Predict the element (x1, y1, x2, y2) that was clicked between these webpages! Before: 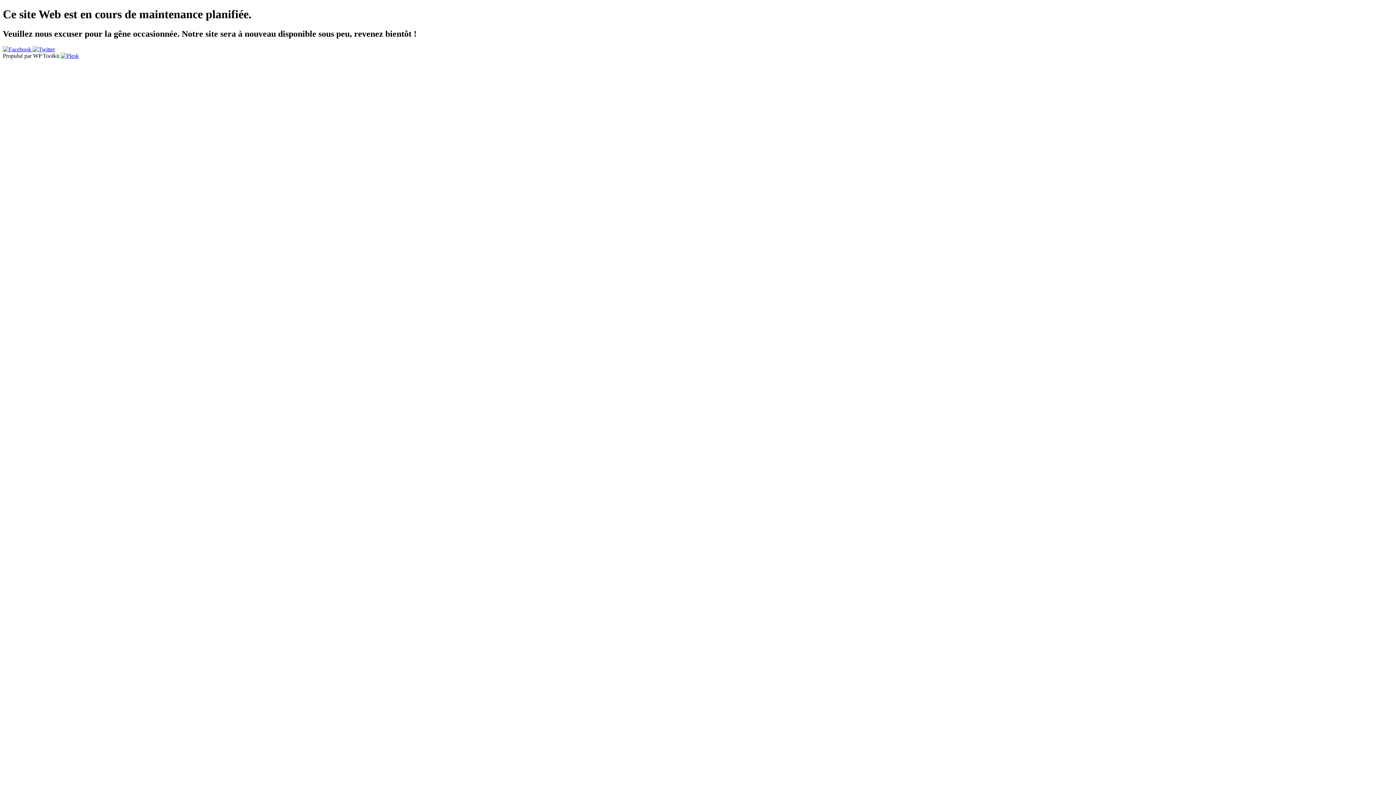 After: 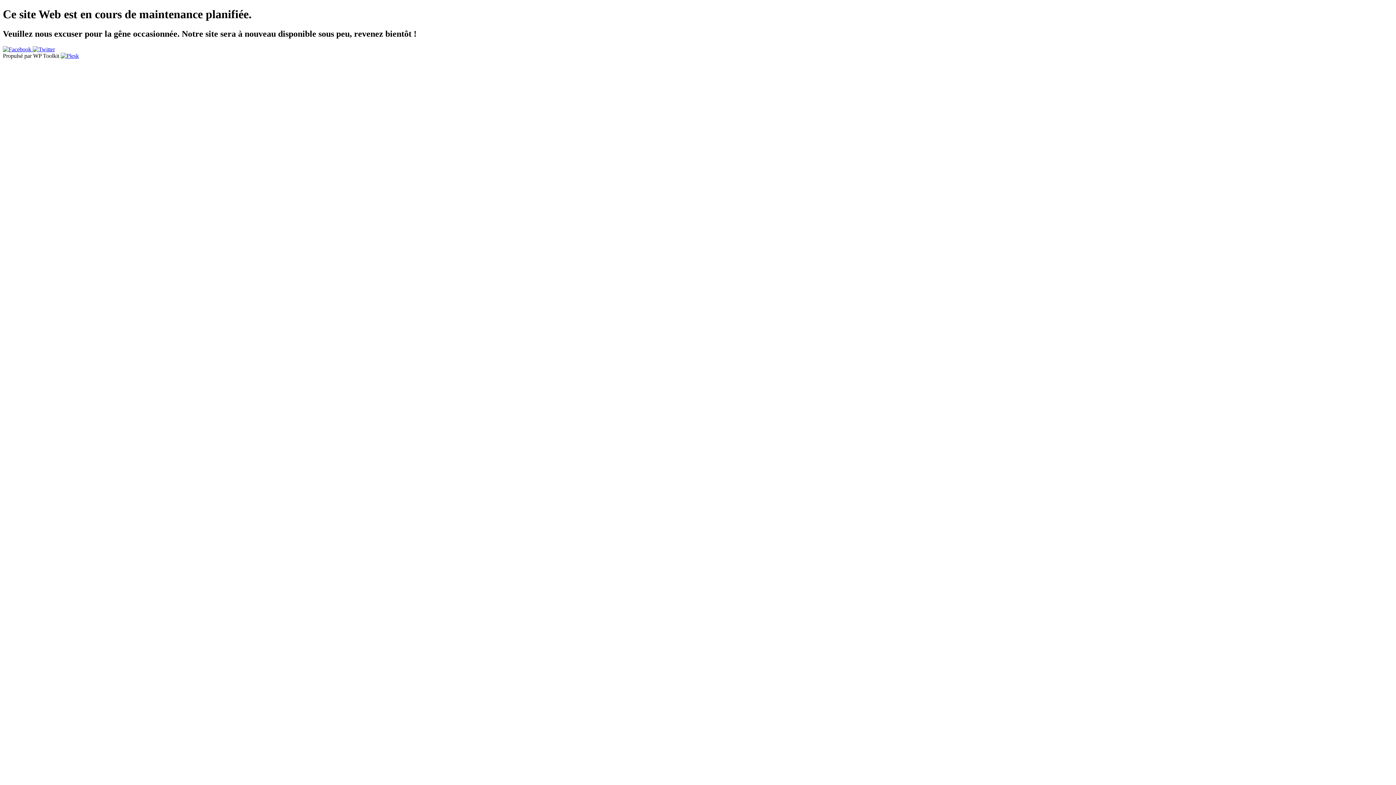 Action: bbox: (60, 52, 78, 58)